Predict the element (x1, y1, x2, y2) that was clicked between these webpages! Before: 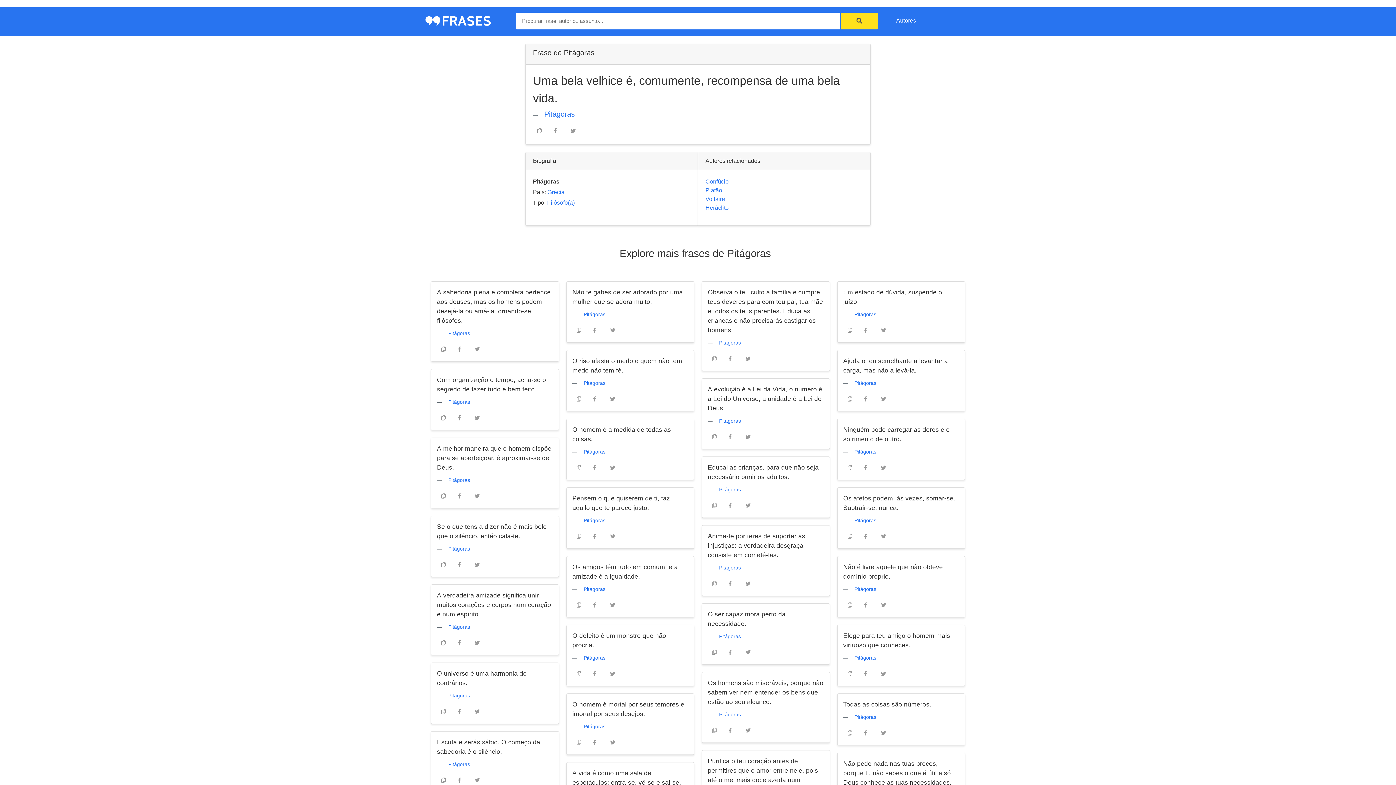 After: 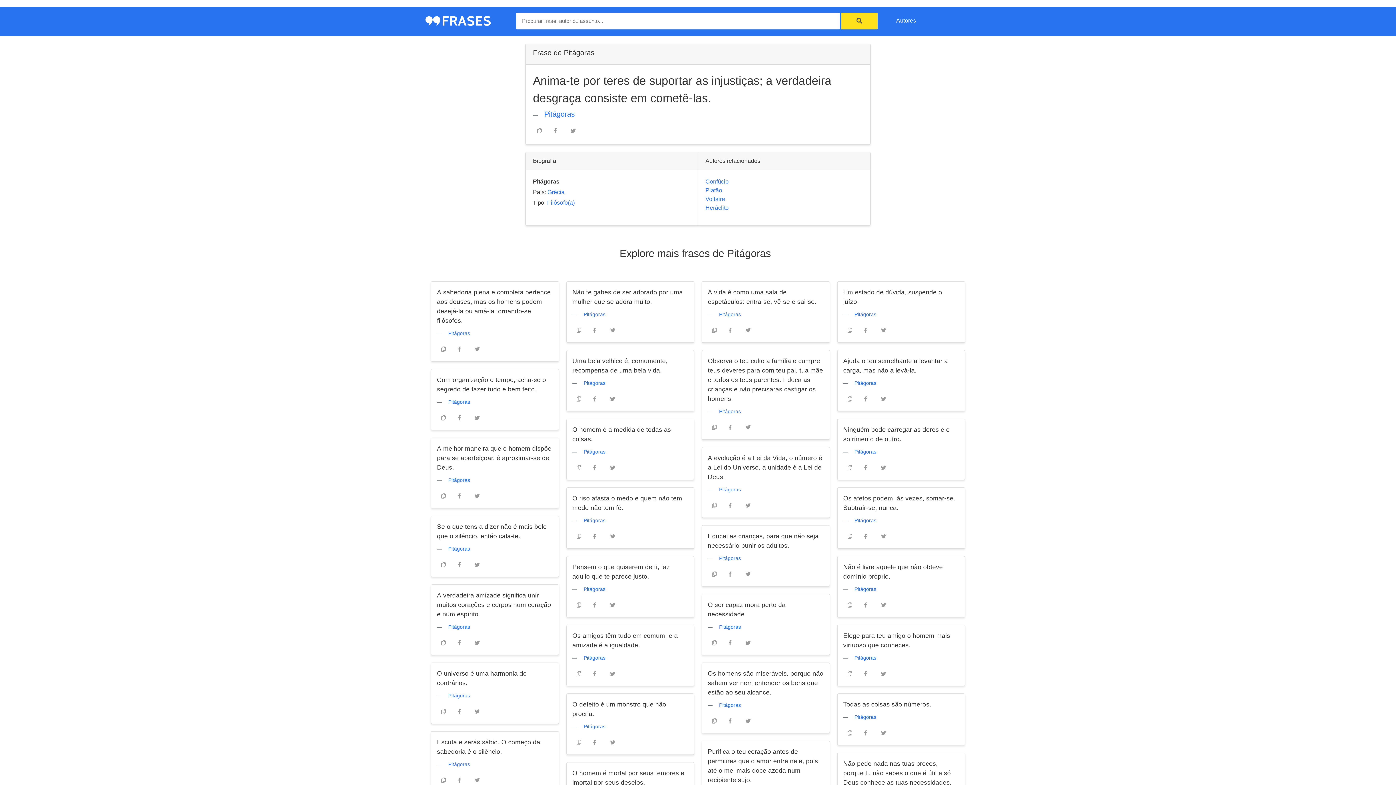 Action: label: Anima-te por teres de suportar as injustiças; a verdadeira desgraça consiste em cometê-las. bbox: (708, 531, 823, 561)